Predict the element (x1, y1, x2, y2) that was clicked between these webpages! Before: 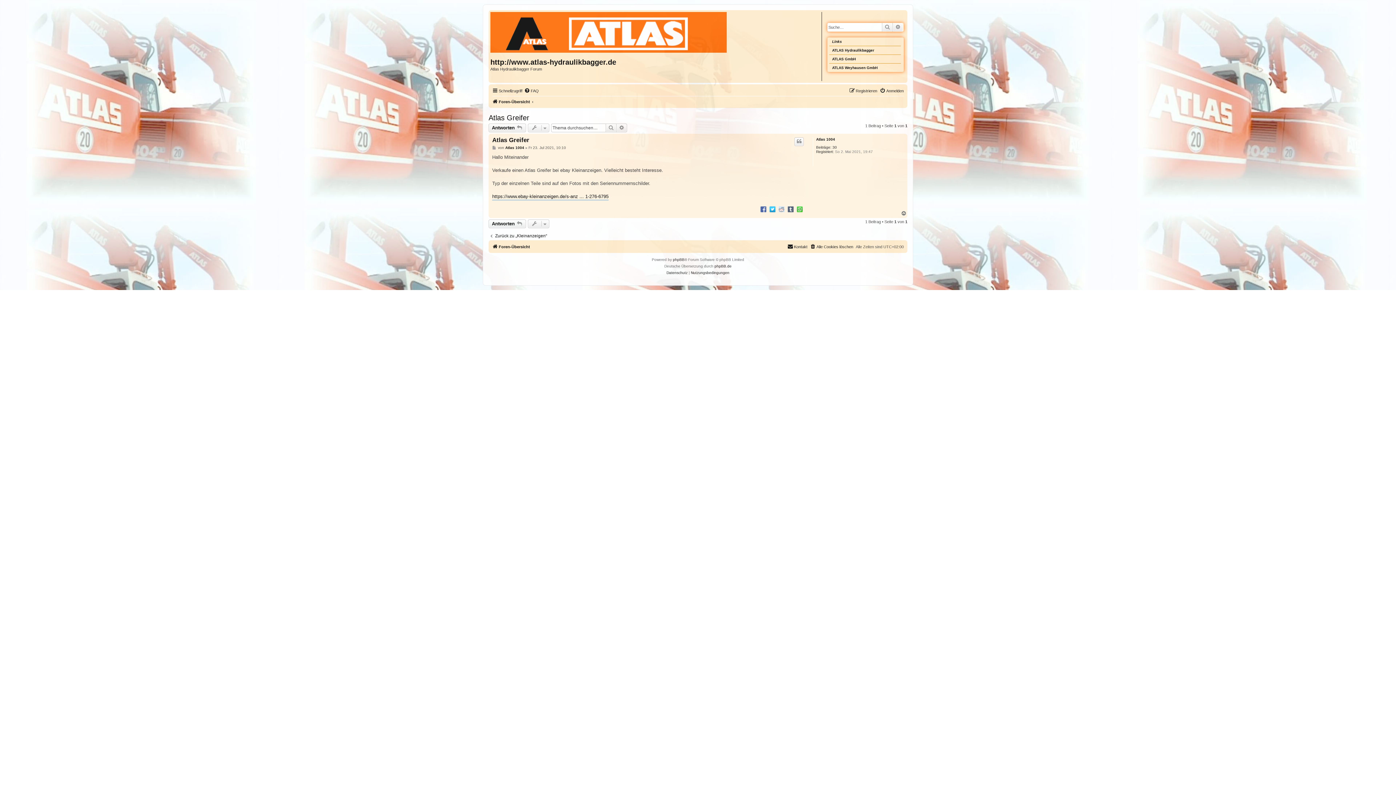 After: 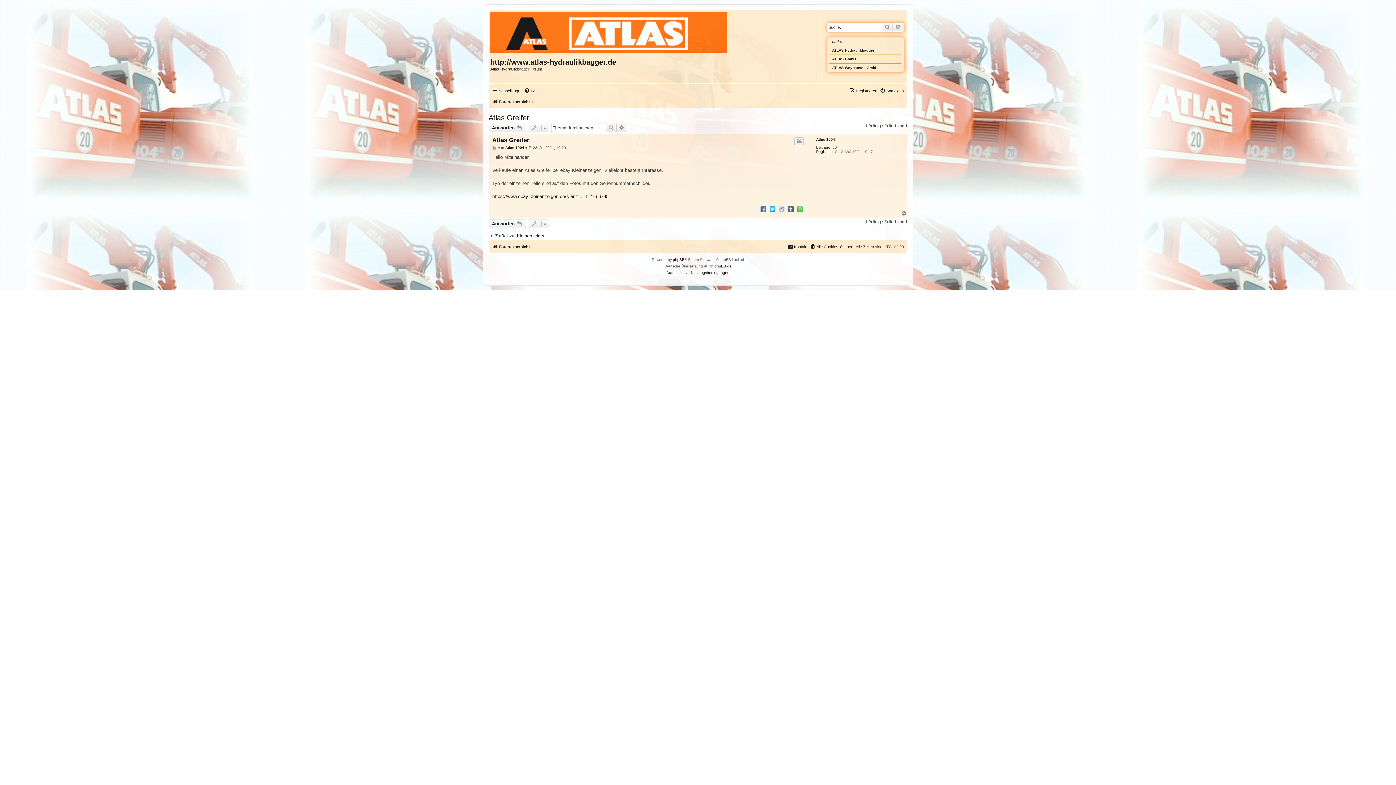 Action: bbox: (768, 205, 776, 212)